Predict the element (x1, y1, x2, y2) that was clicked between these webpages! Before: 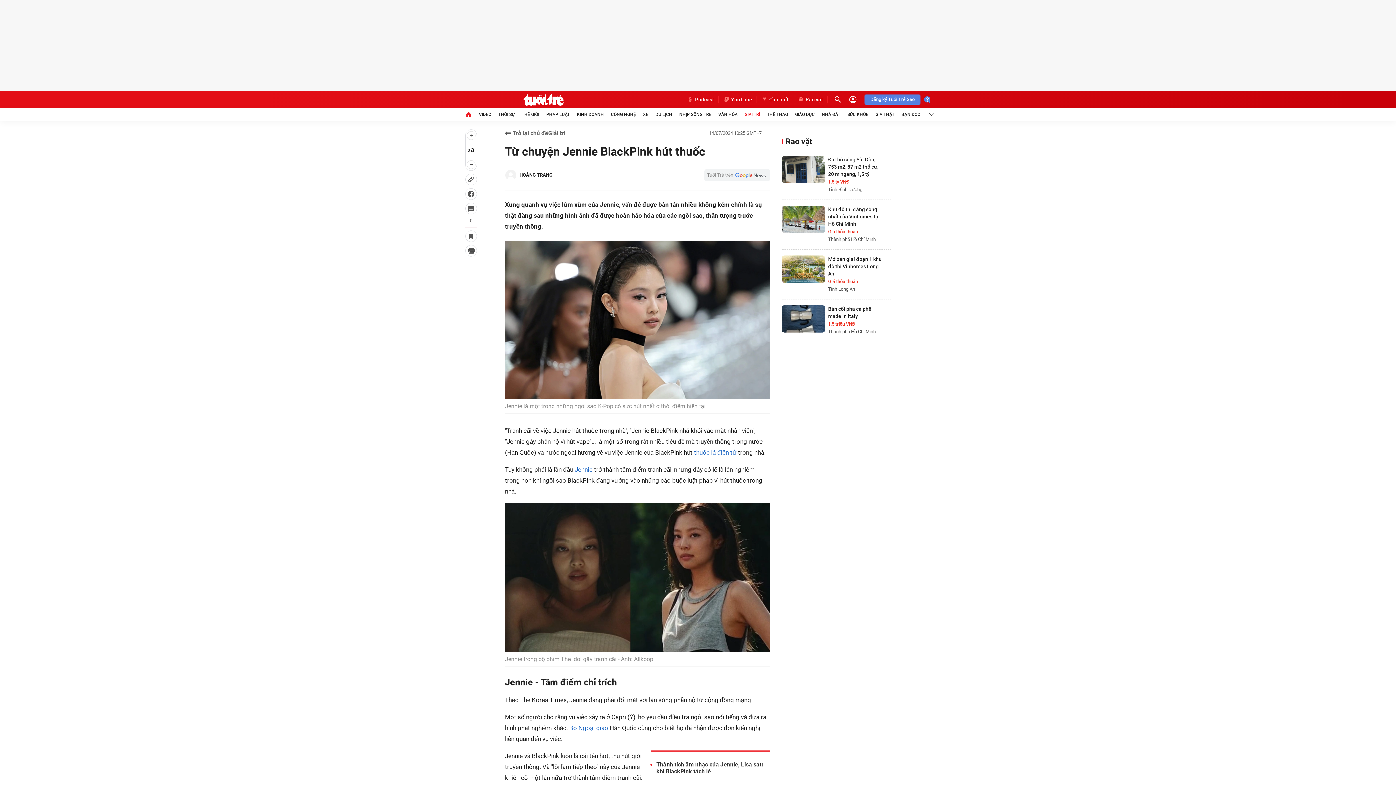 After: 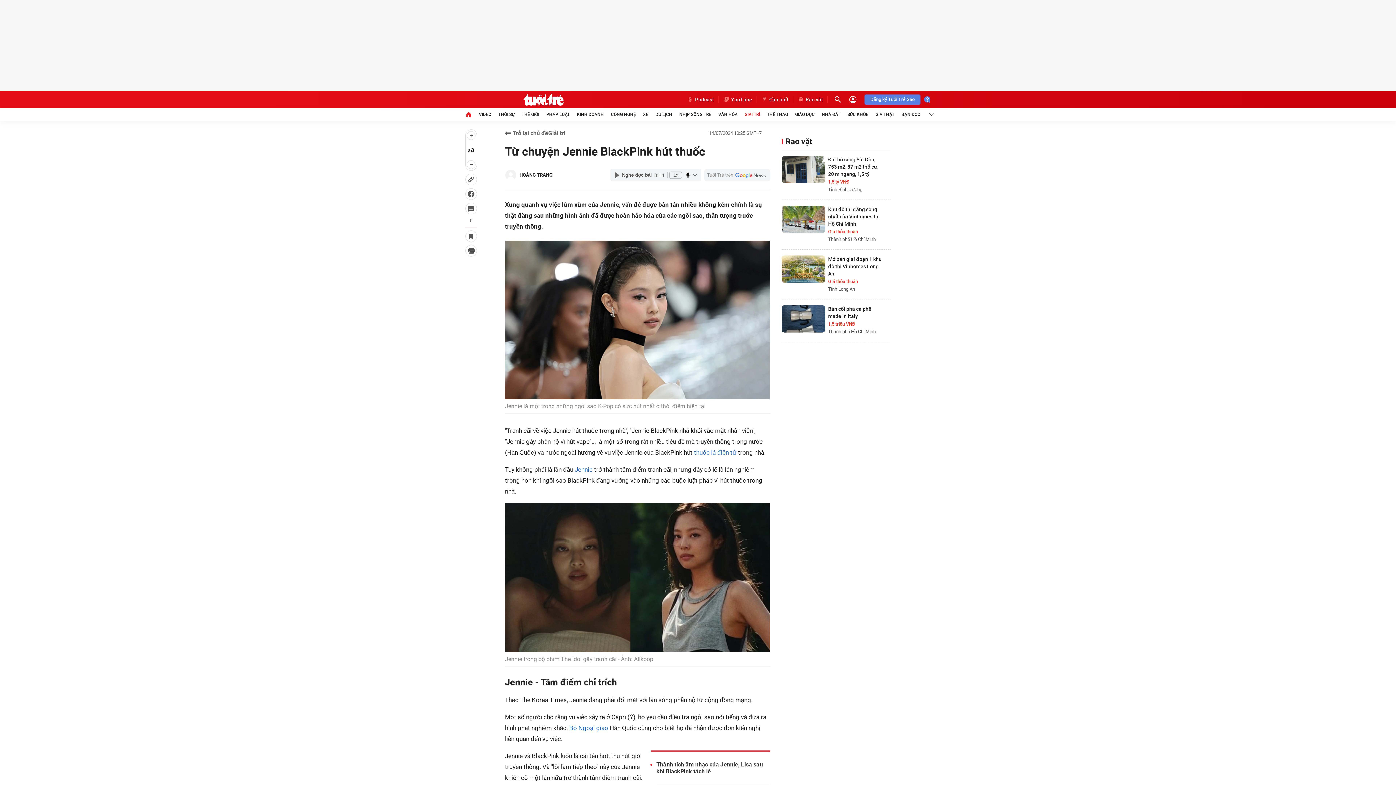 Action: bbox: (694, 448, 736, 456) label: thuốc lá điện tử